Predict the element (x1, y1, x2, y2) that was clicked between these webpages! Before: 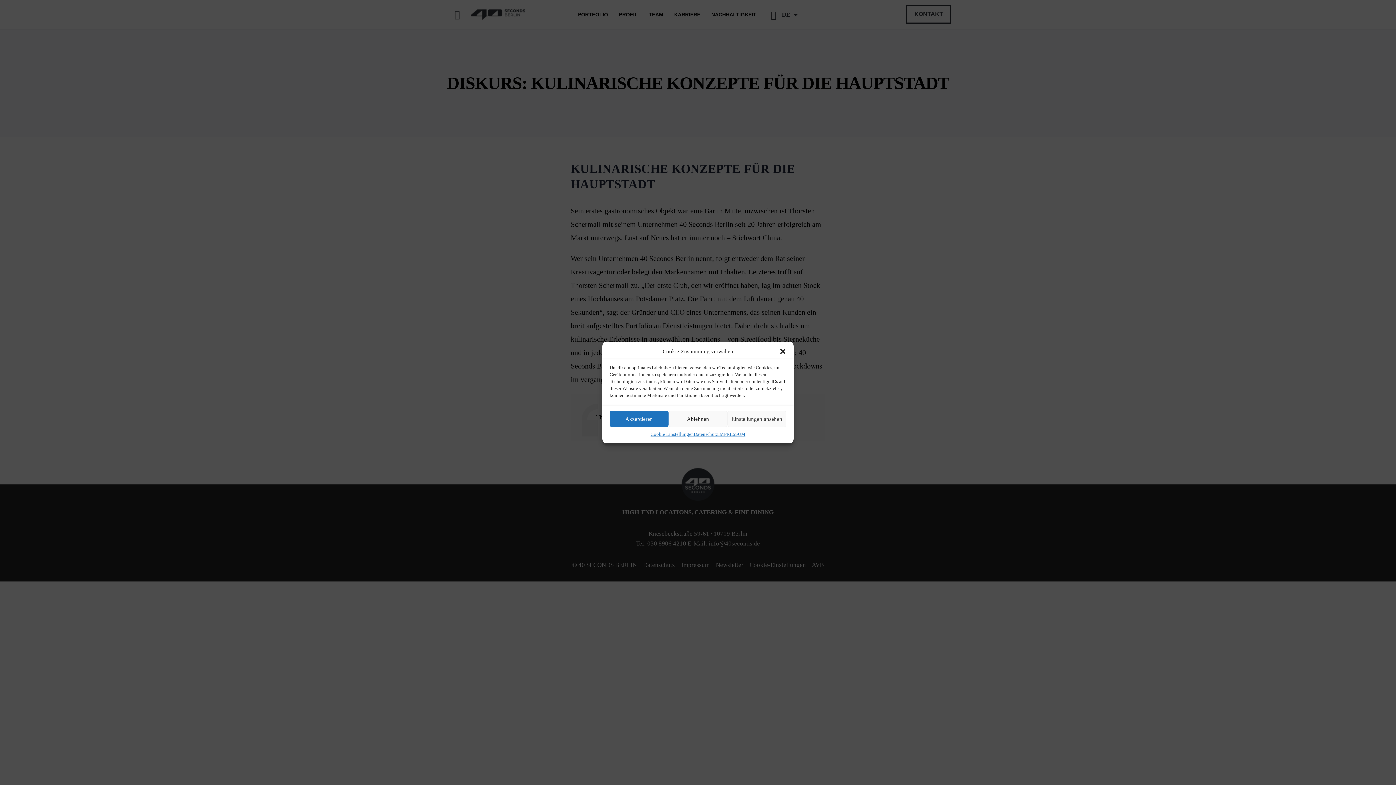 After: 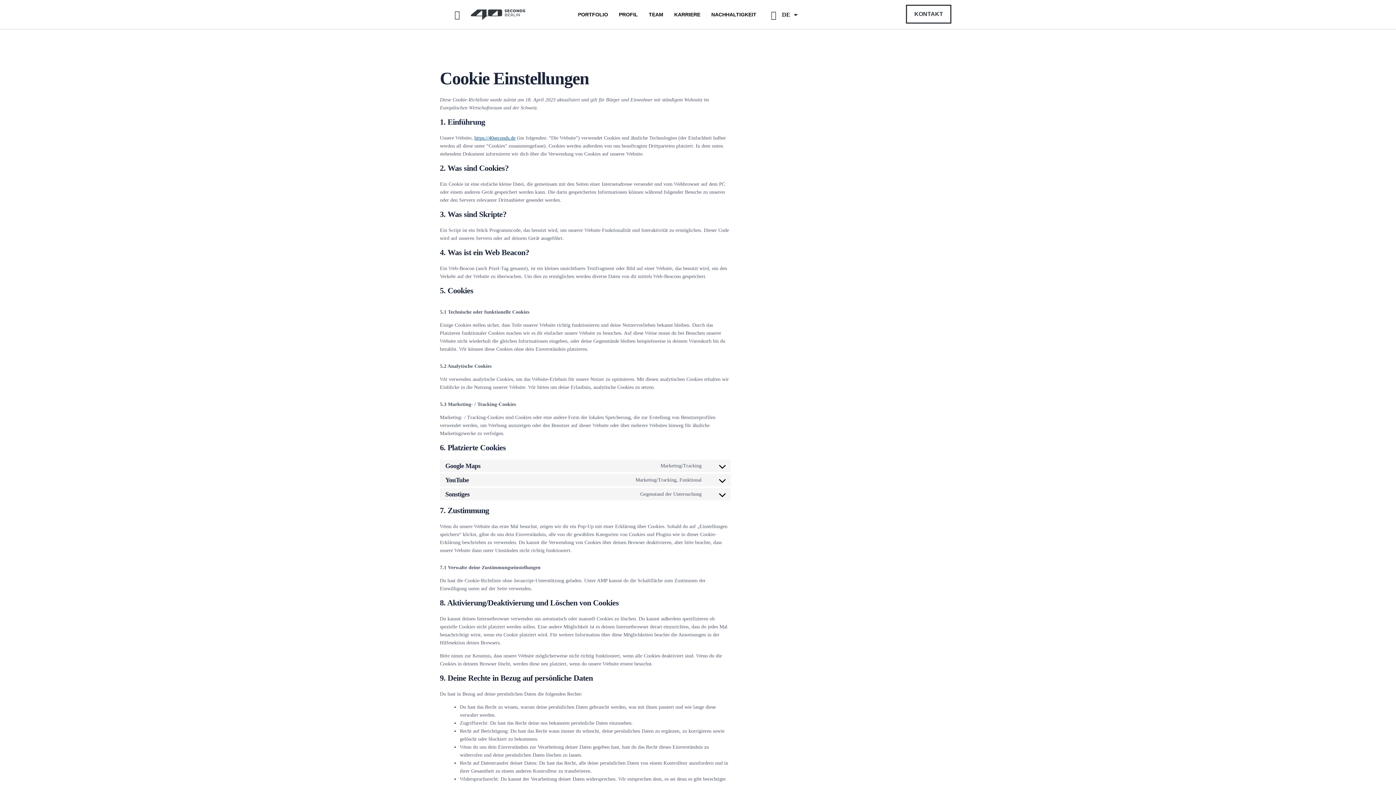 Action: label: Cookie Einstellungen bbox: (650, 430, 693, 438)